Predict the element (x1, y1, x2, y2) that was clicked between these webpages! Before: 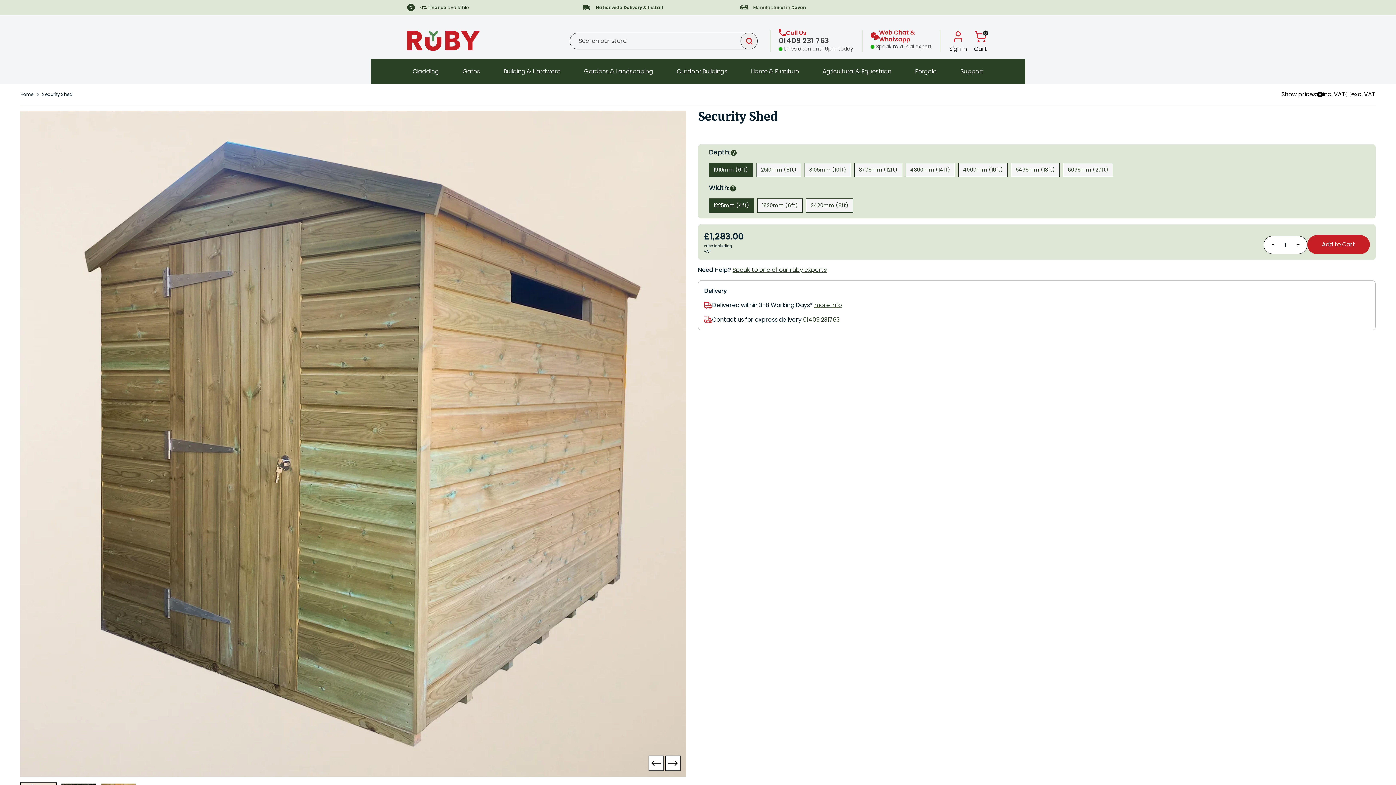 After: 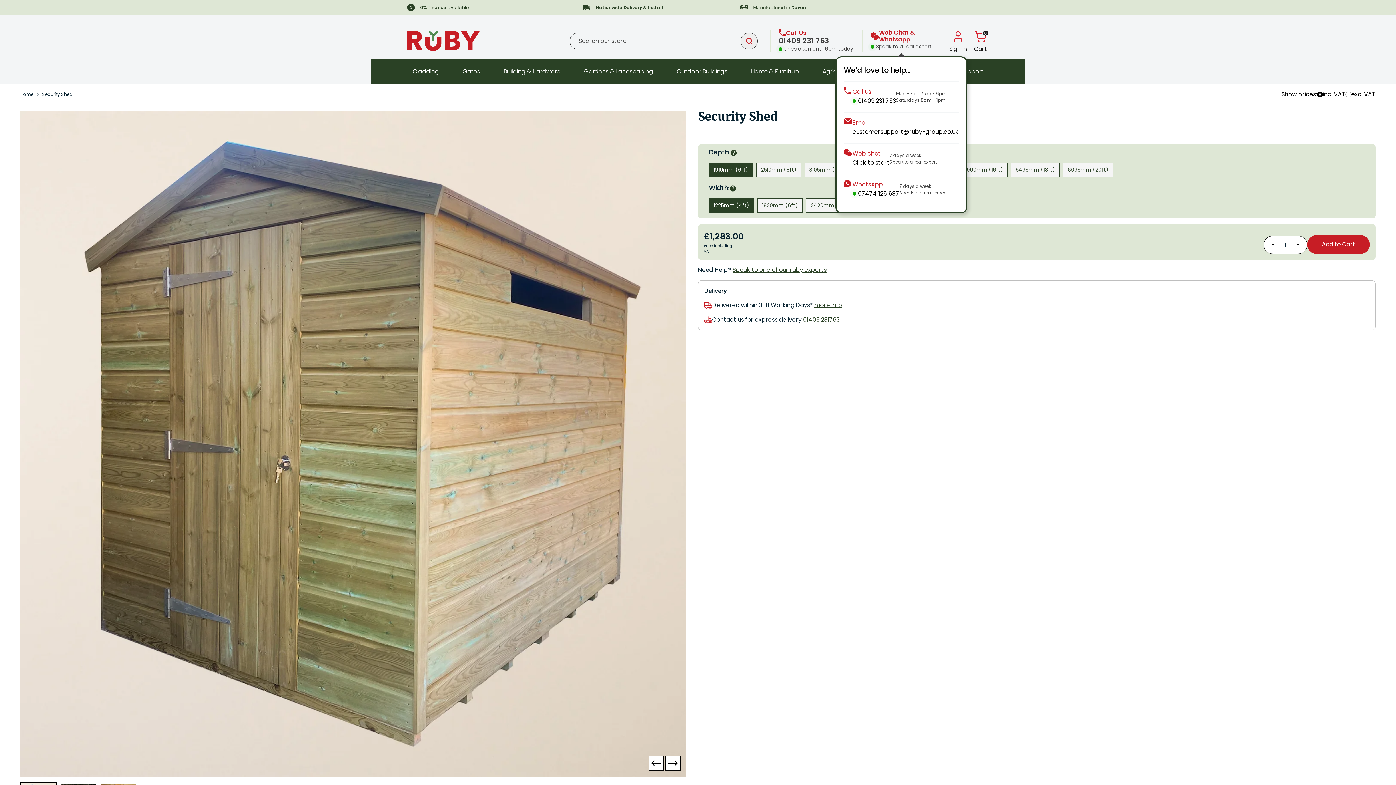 Action: bbox: (870, 29, 932, 50) label: Web Chat &
Whatsapp

Speak to a real expert